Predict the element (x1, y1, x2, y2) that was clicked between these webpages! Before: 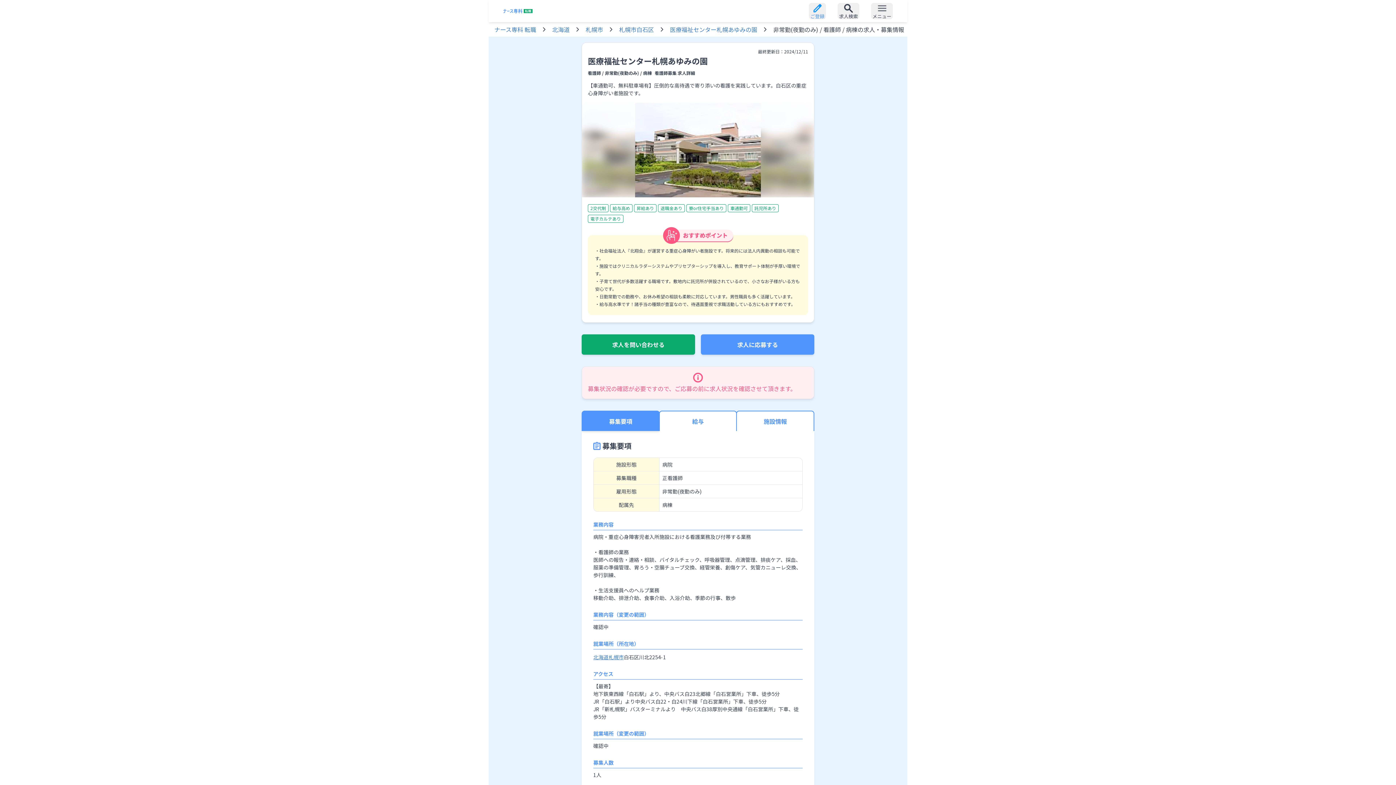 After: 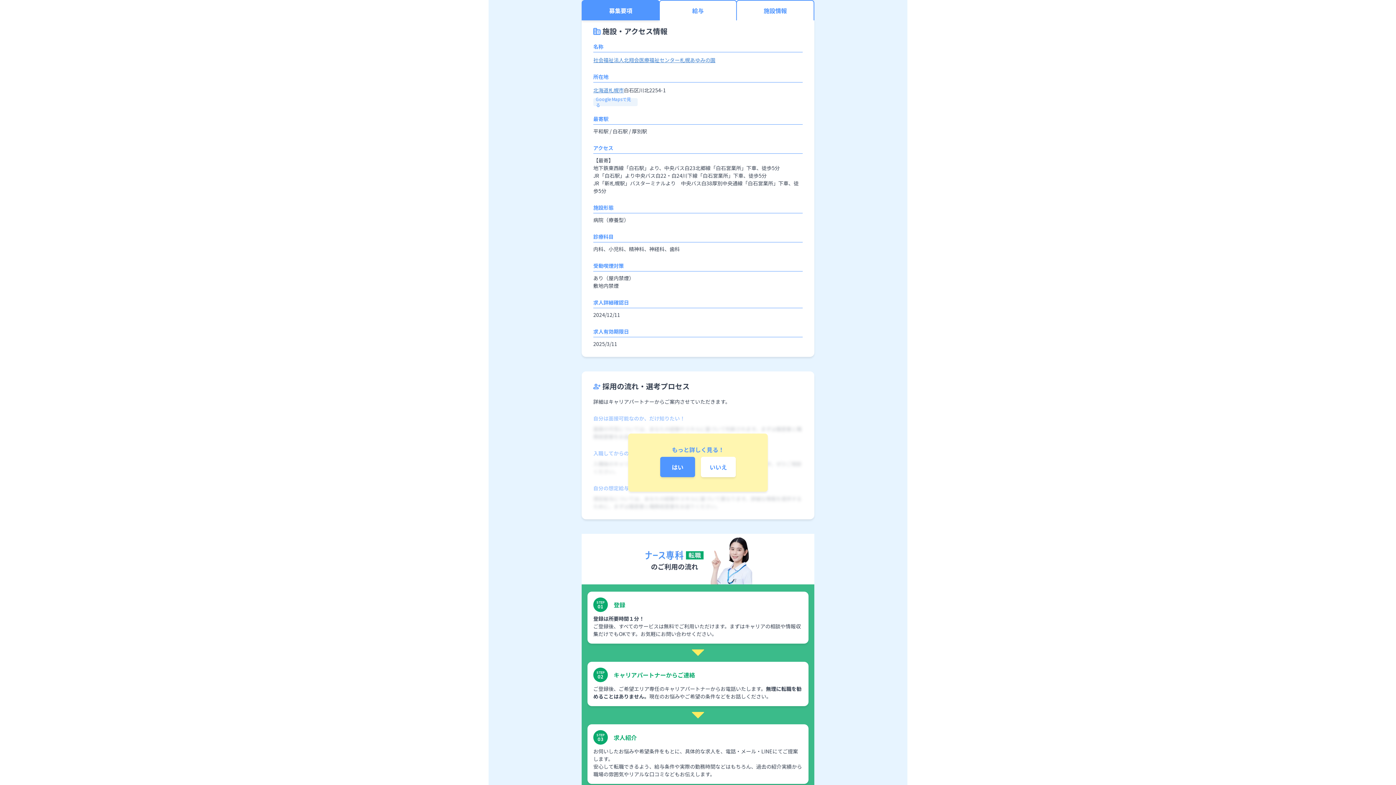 Action: label: 施設情報 bbox: (736, 410, 814, 431)